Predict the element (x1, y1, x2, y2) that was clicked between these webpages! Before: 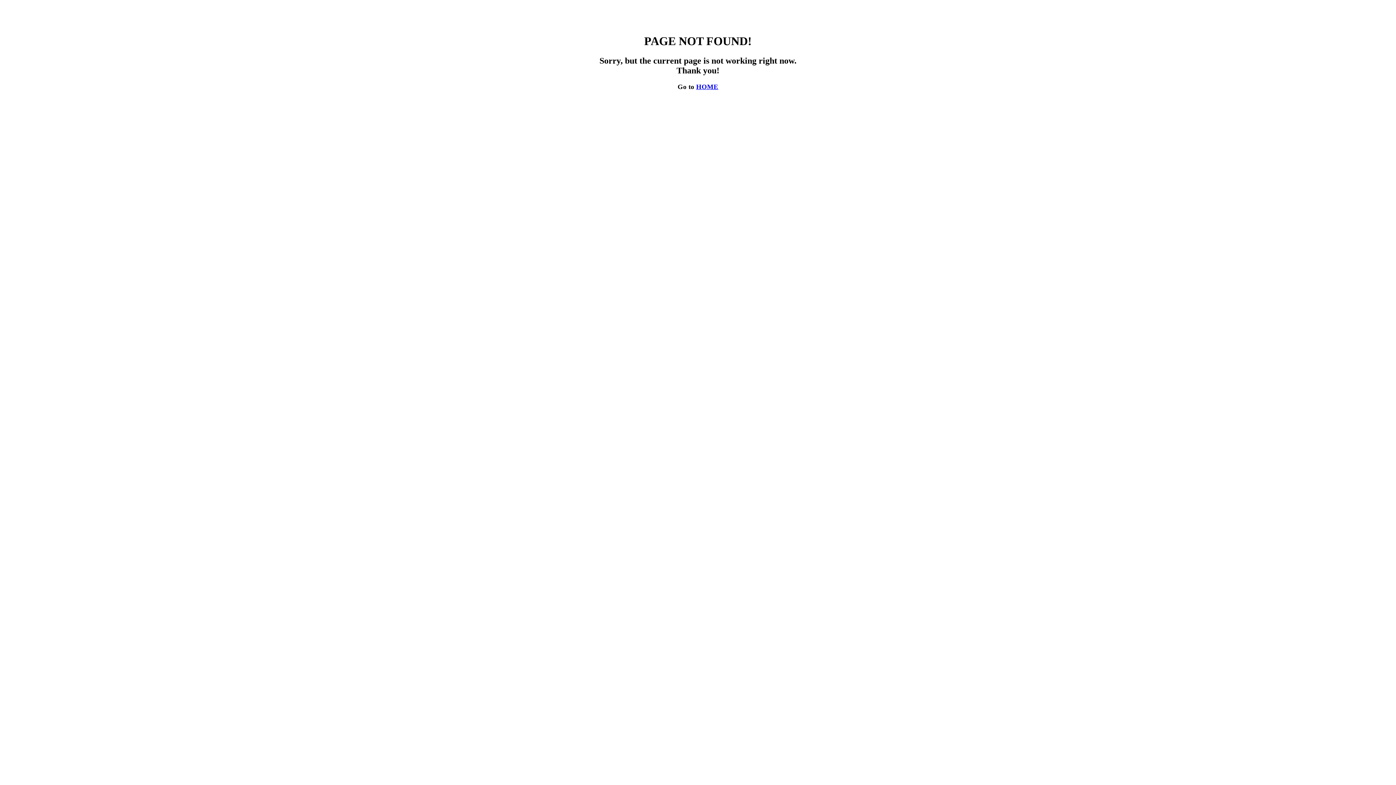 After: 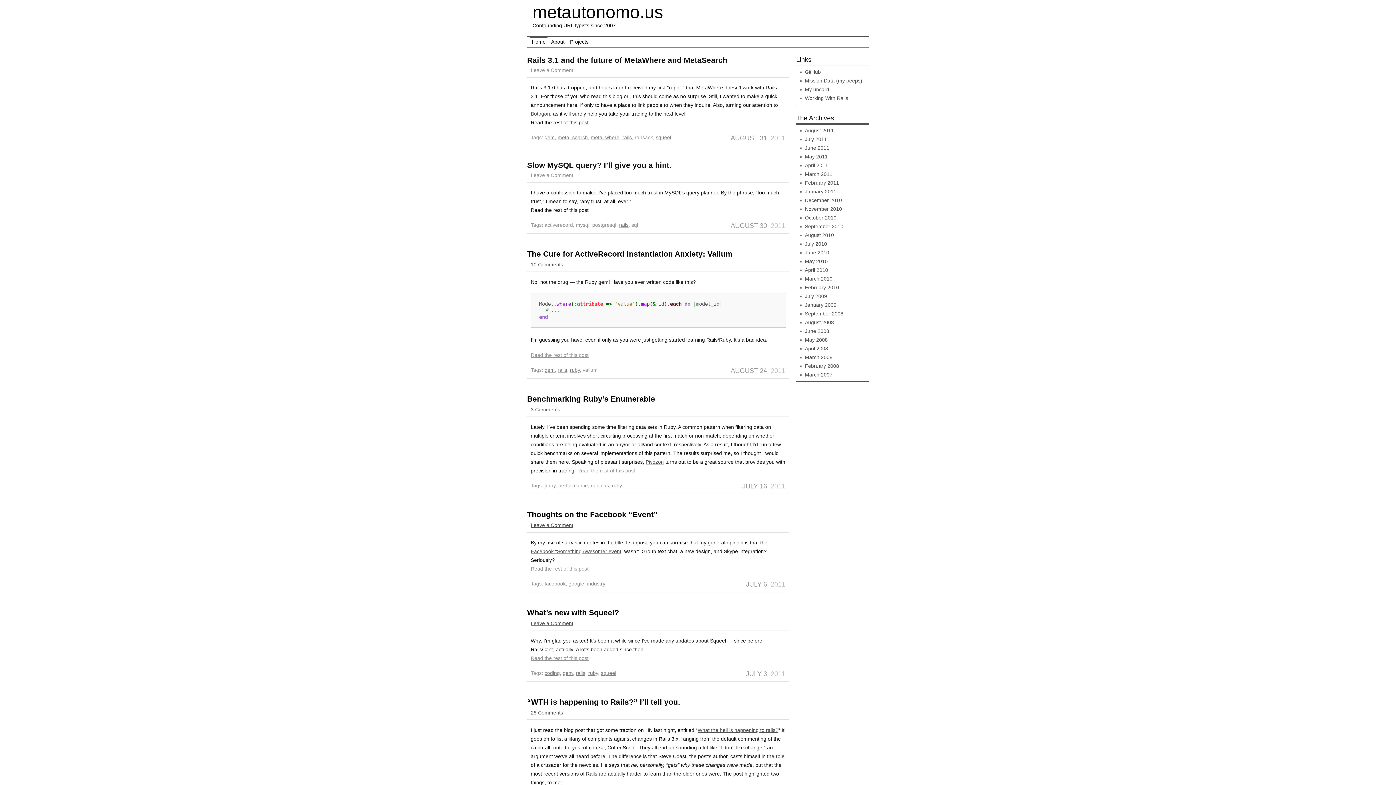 Action: label: HOME bbox: (696, 82, 718, 90)